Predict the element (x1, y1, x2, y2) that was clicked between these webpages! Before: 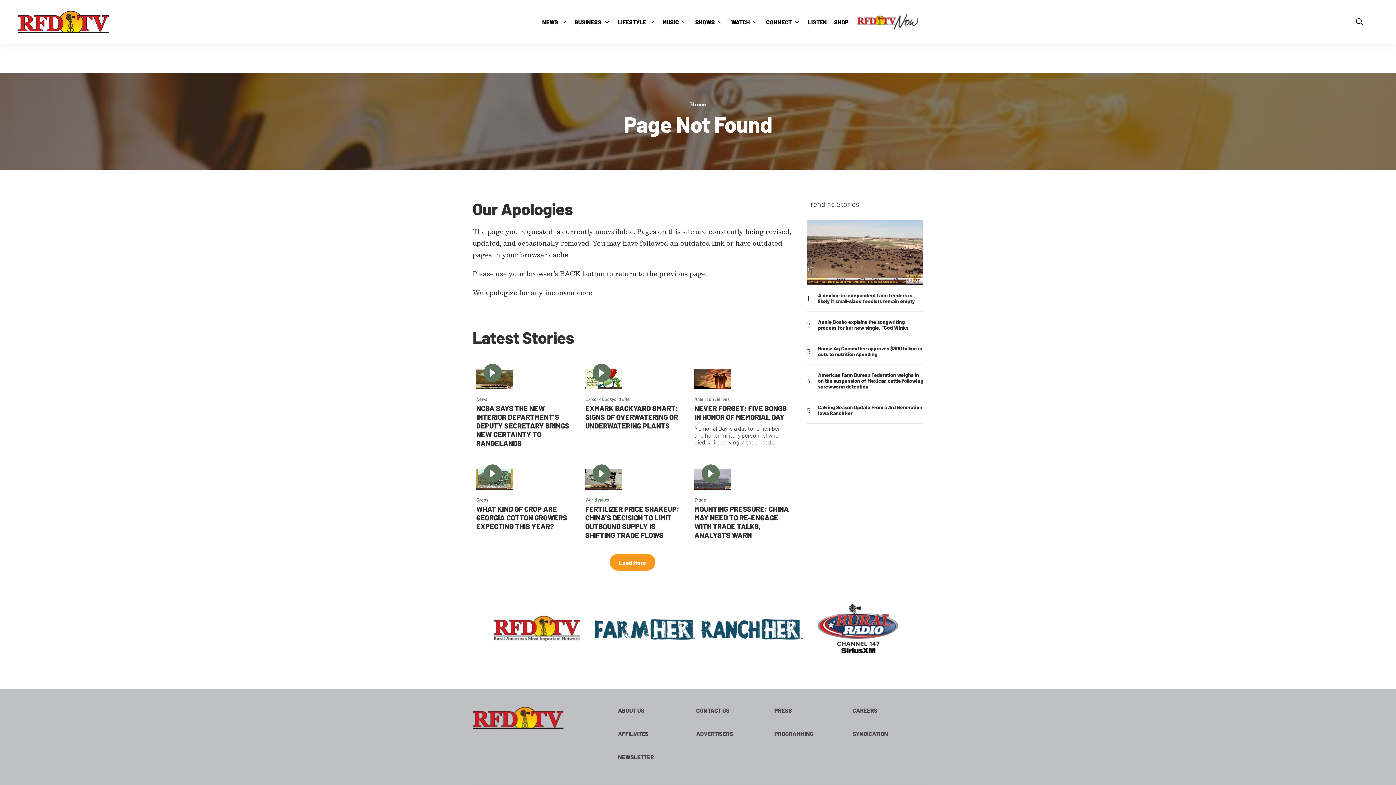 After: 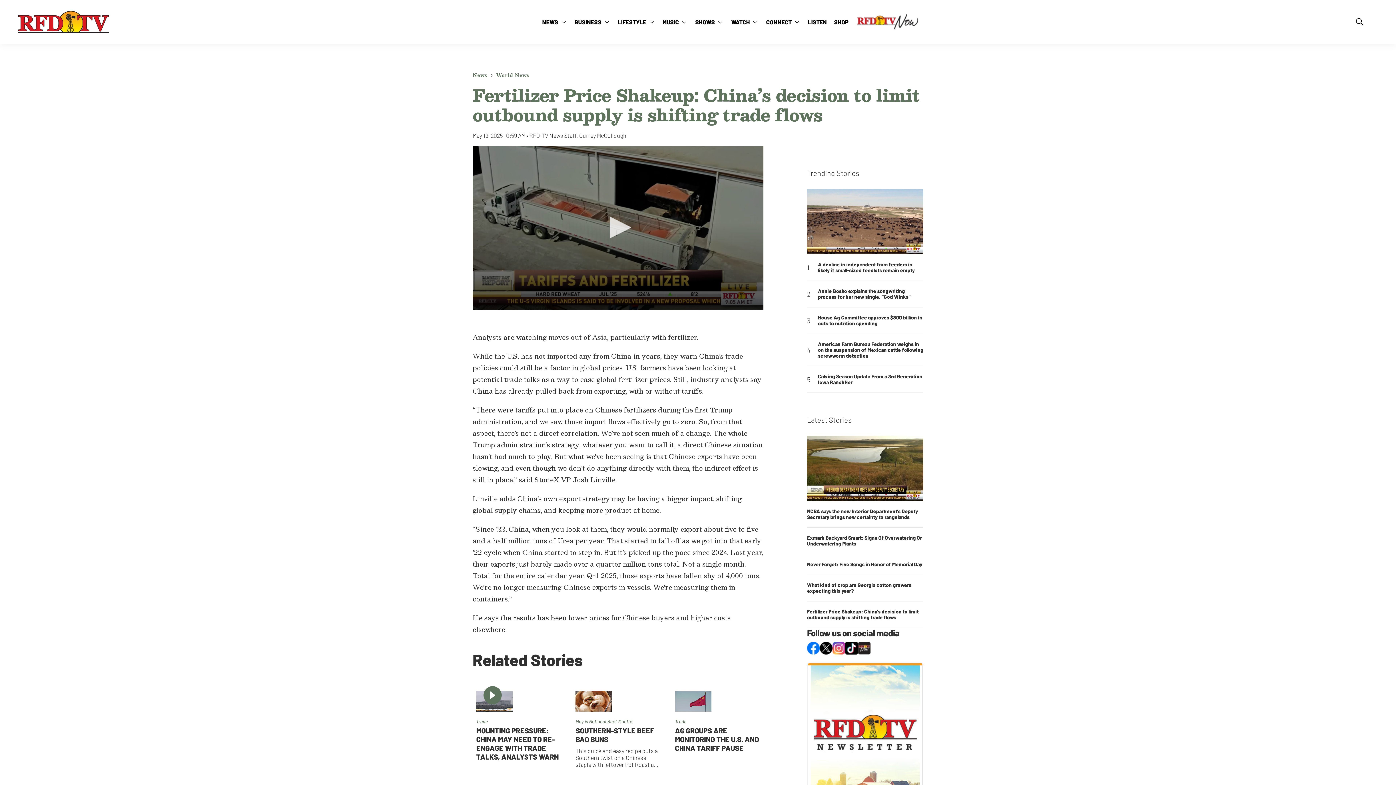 Action: bbox: (585, 469, 680, 490) label: Fertilizer Price Shakeup: China’s decision to limit outbound supply is shifting trade flows